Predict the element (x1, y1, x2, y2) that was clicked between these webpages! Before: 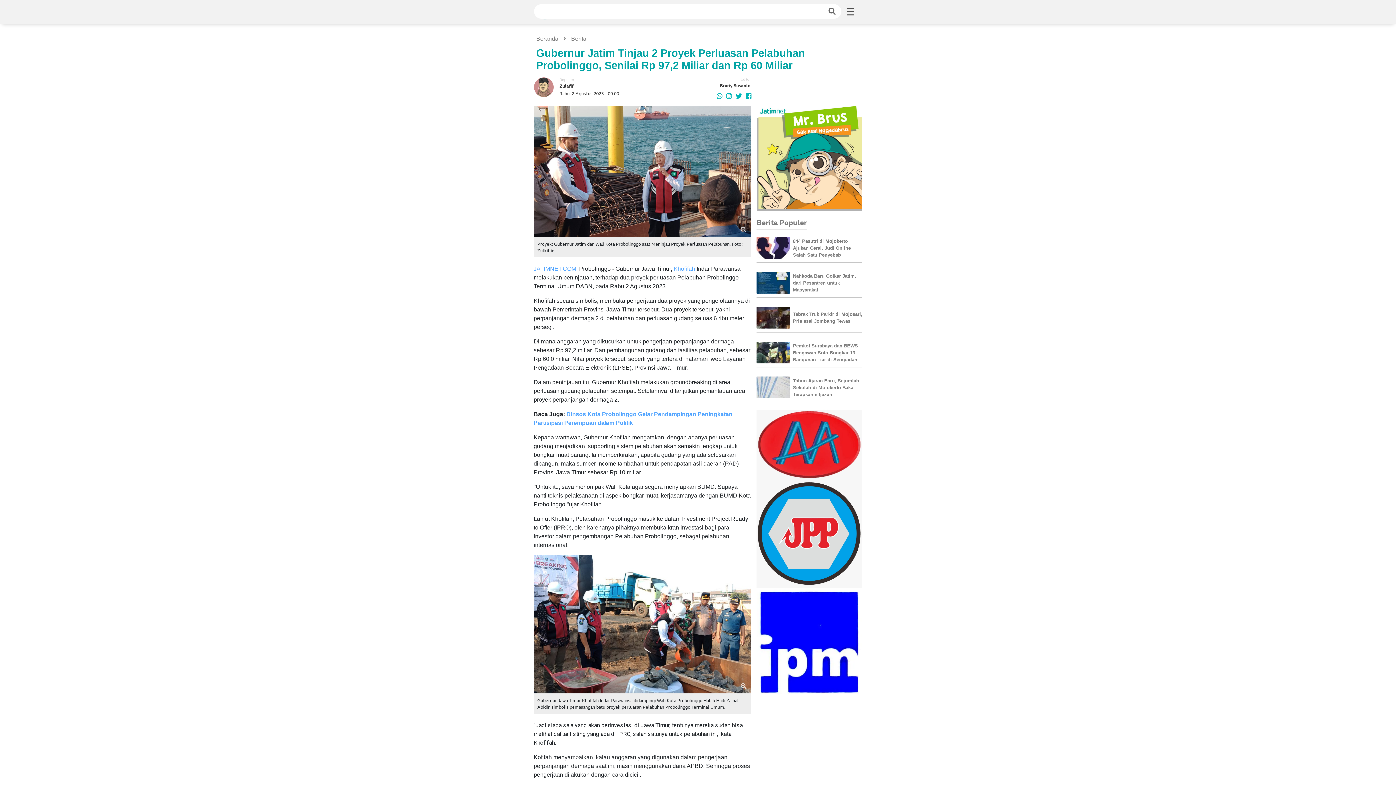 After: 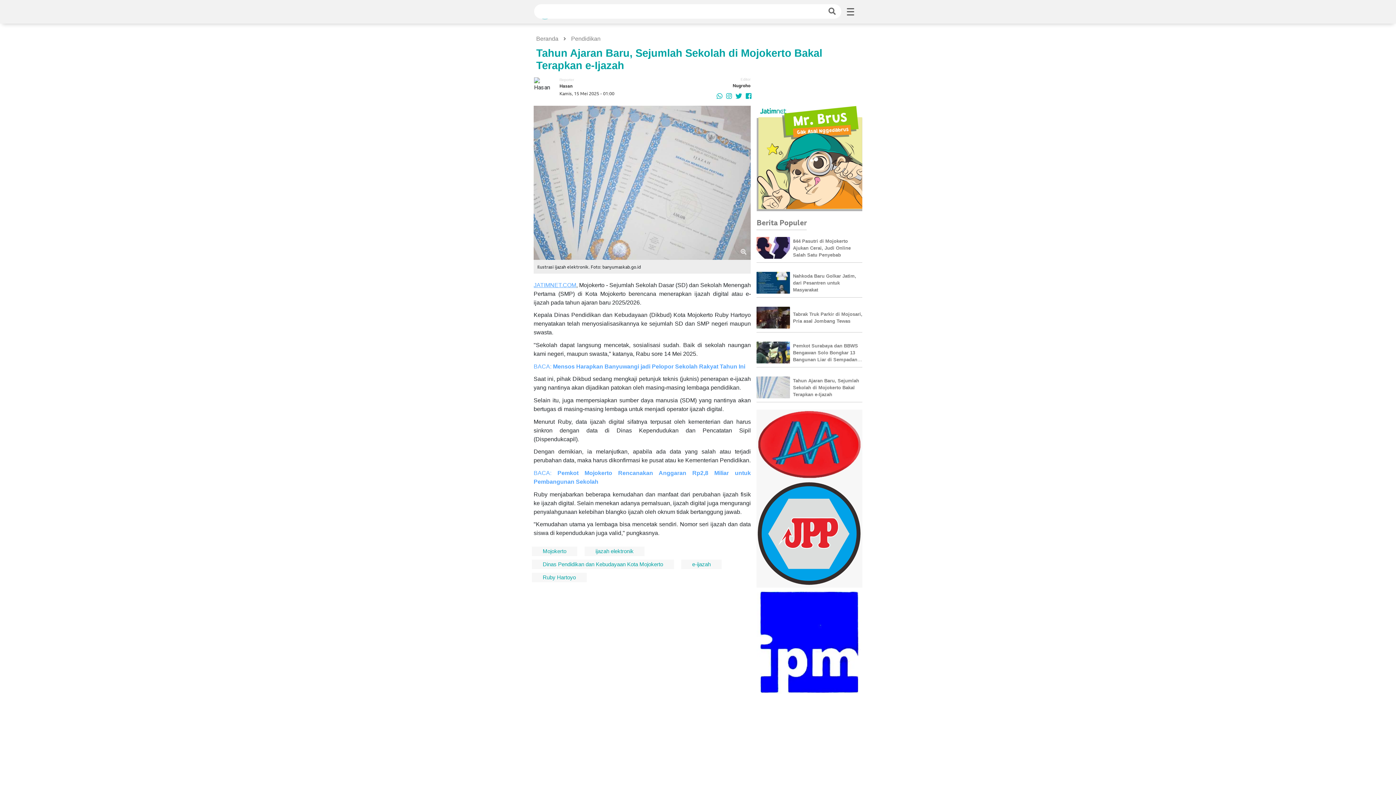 Action: bbox: (793, 377, 865, 398) label: Tahun Ajaran Baru, Sejumlah Sekolah di Mojokerto Bakal Terapkan e-Ijazah